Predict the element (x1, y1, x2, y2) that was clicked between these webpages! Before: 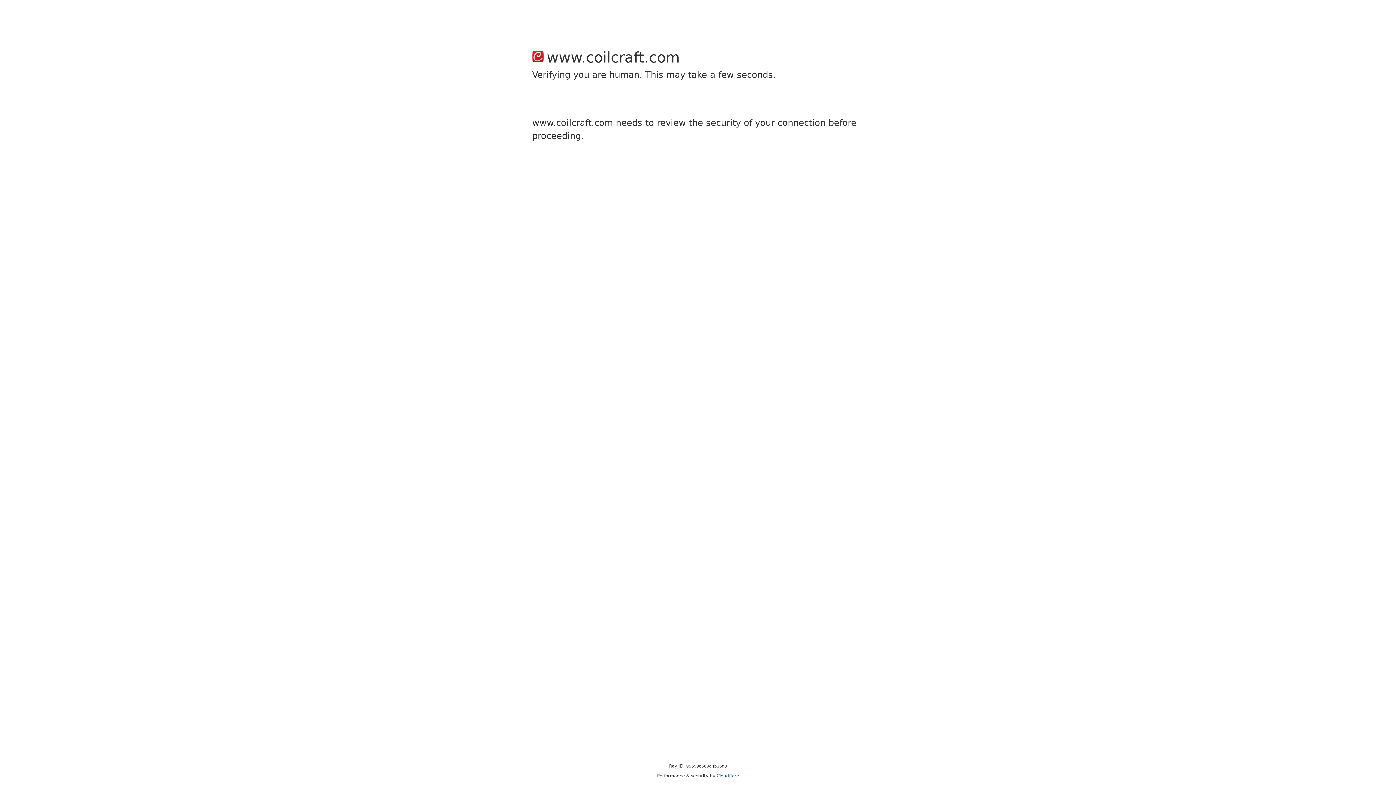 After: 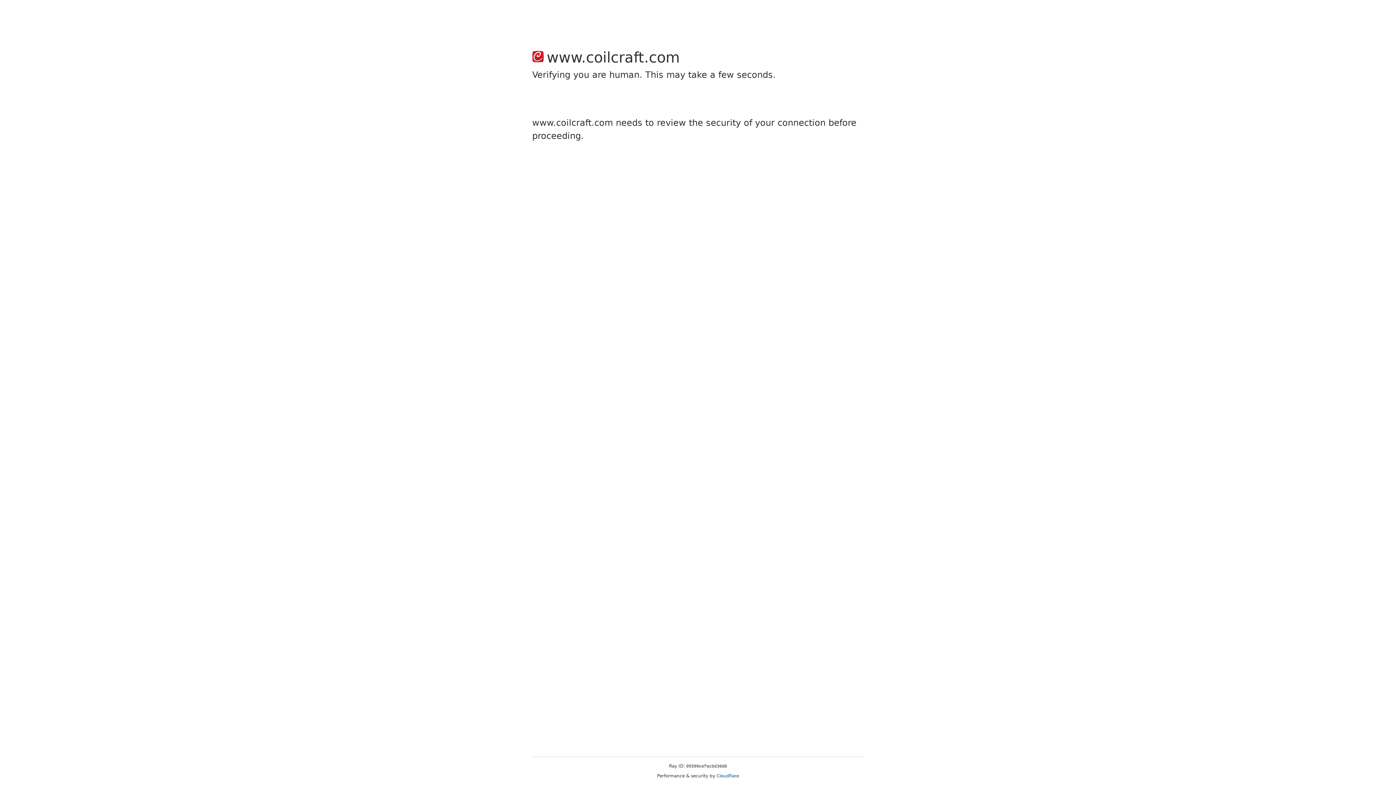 Action: label: Cloudflare bbox: (716, 773, 739, 778)